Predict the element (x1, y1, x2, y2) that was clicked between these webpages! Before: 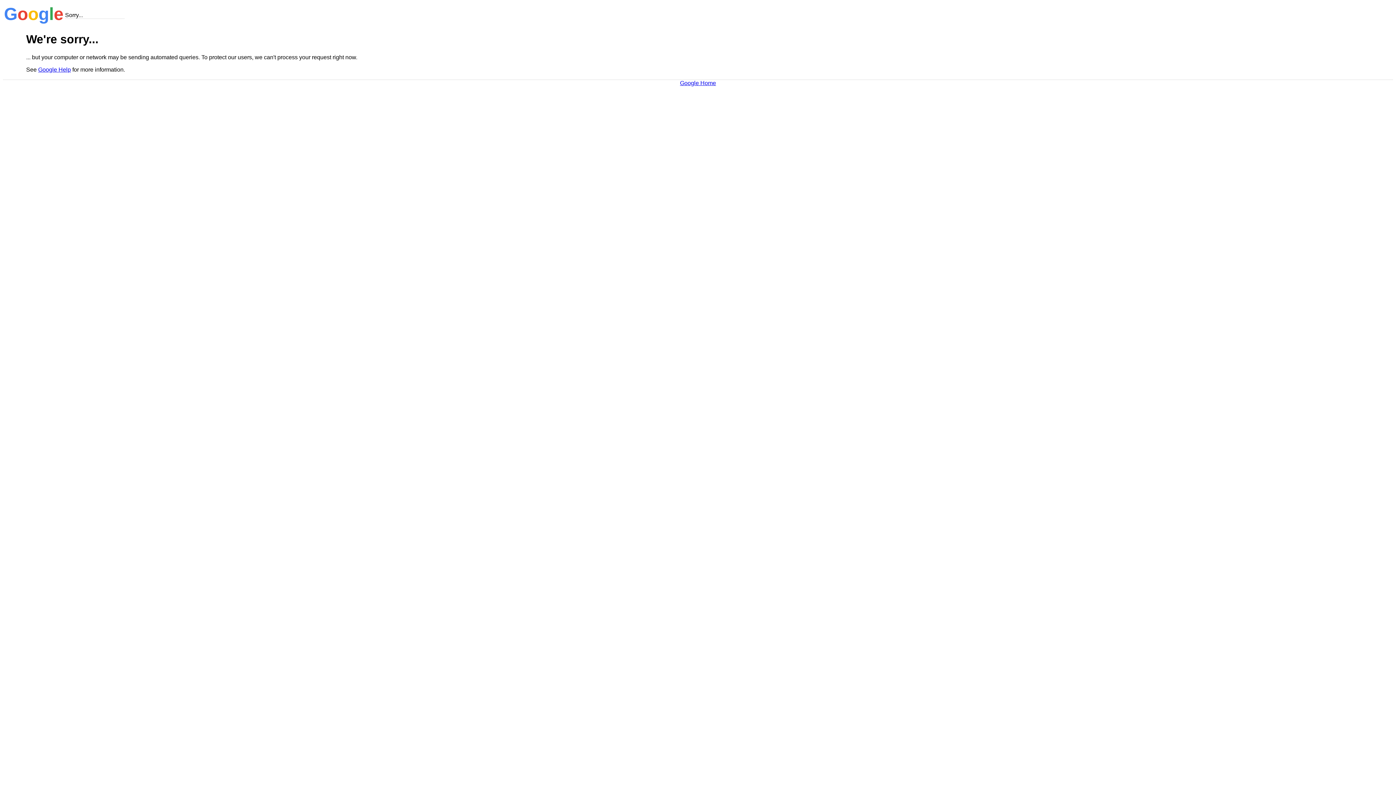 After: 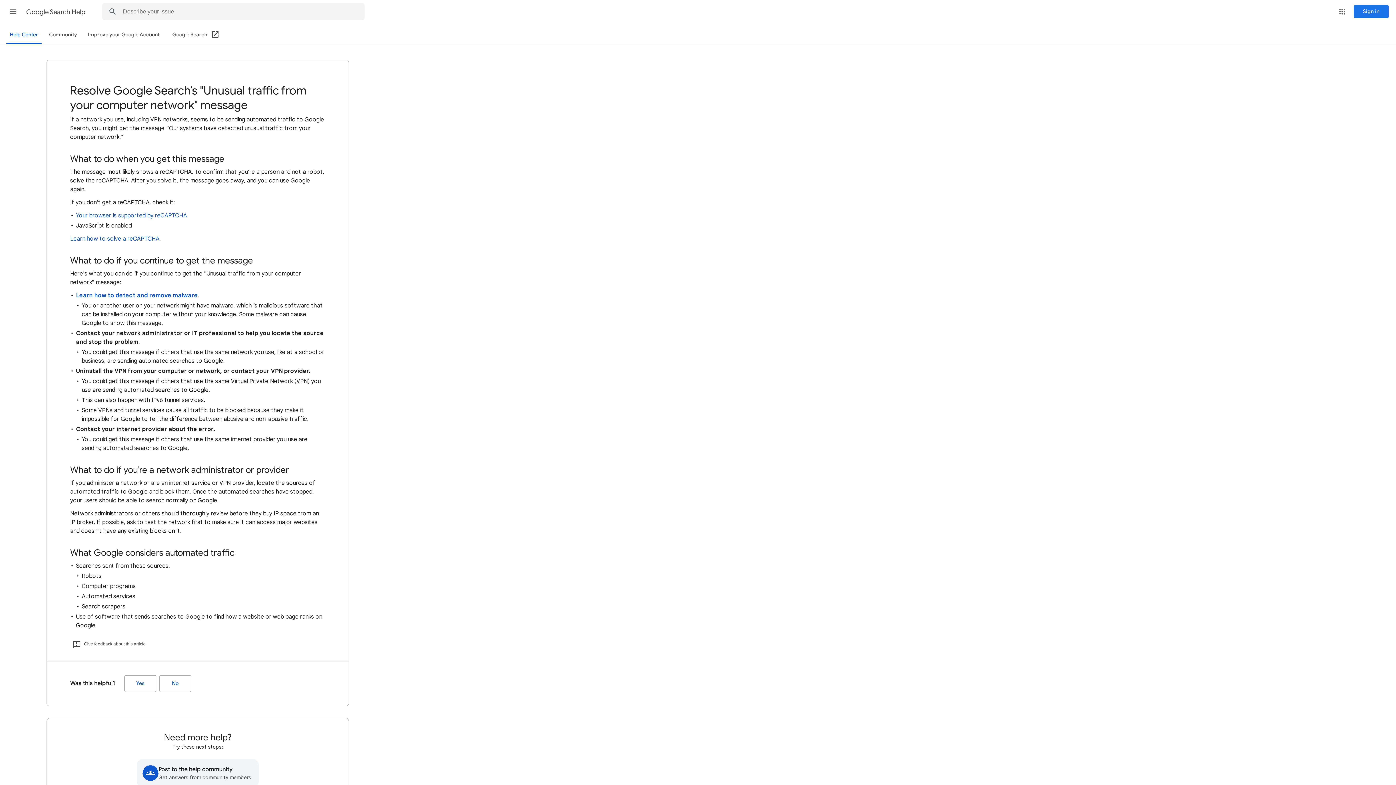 Action: bbox: (38, 66, 70, 72) label: Google Help